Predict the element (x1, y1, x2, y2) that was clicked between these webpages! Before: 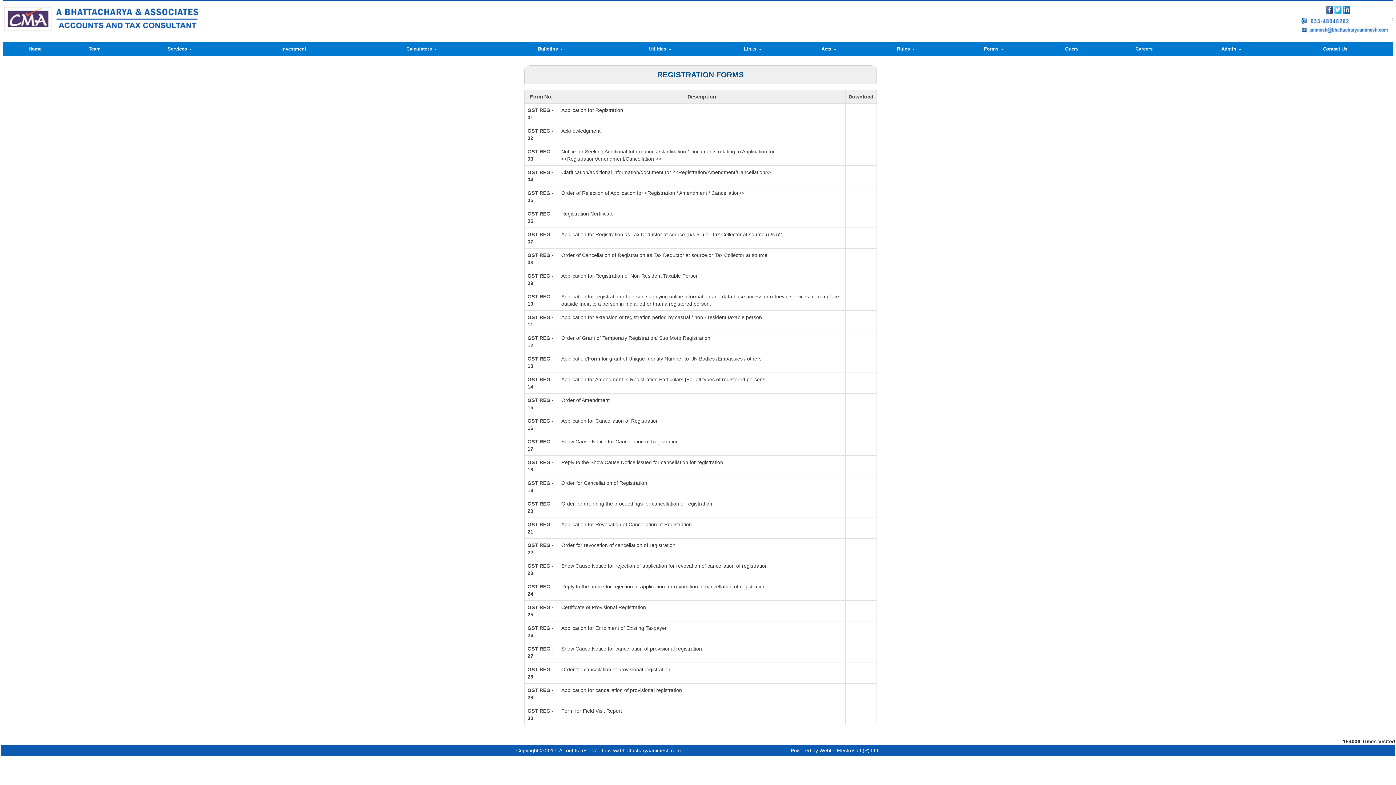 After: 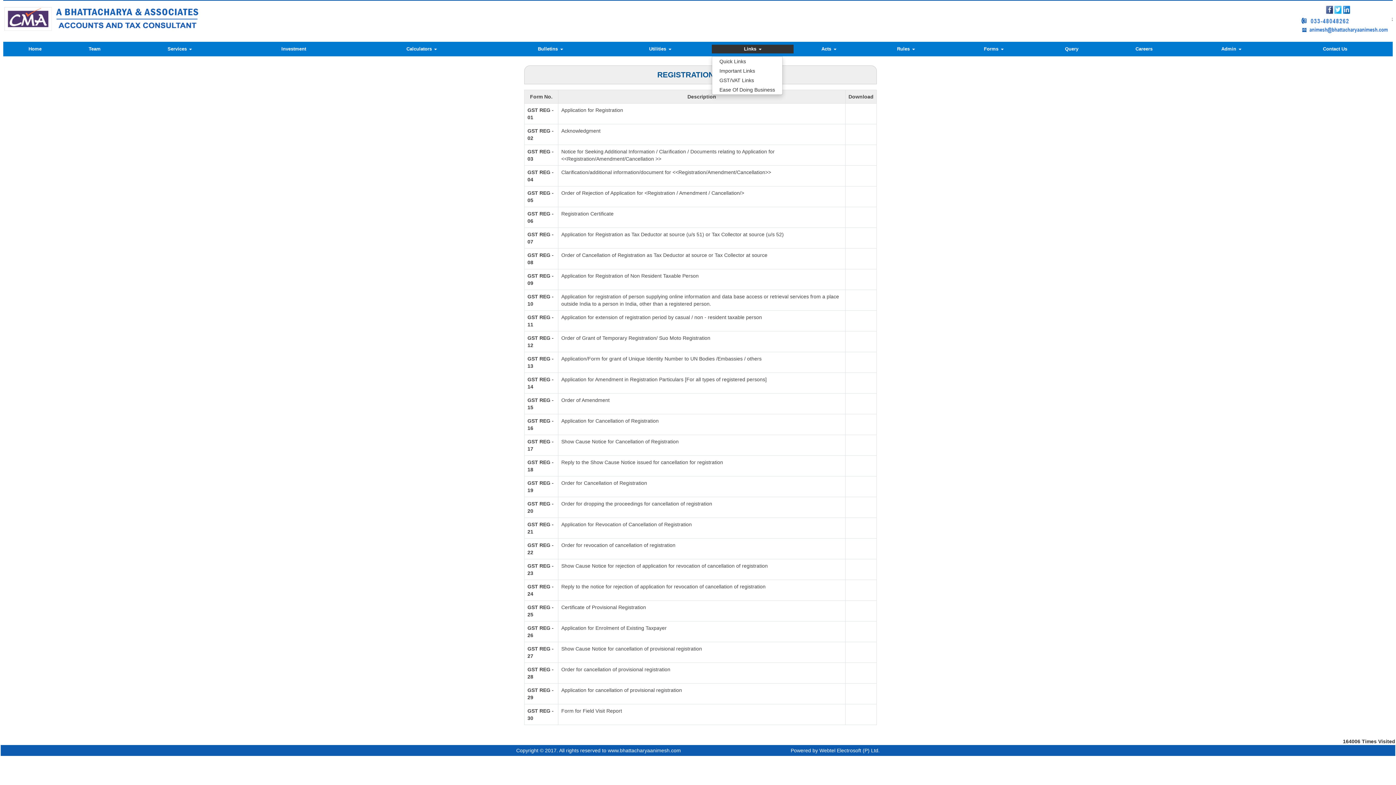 Action: label: Links  bbox: (712, 44, 793, 53)